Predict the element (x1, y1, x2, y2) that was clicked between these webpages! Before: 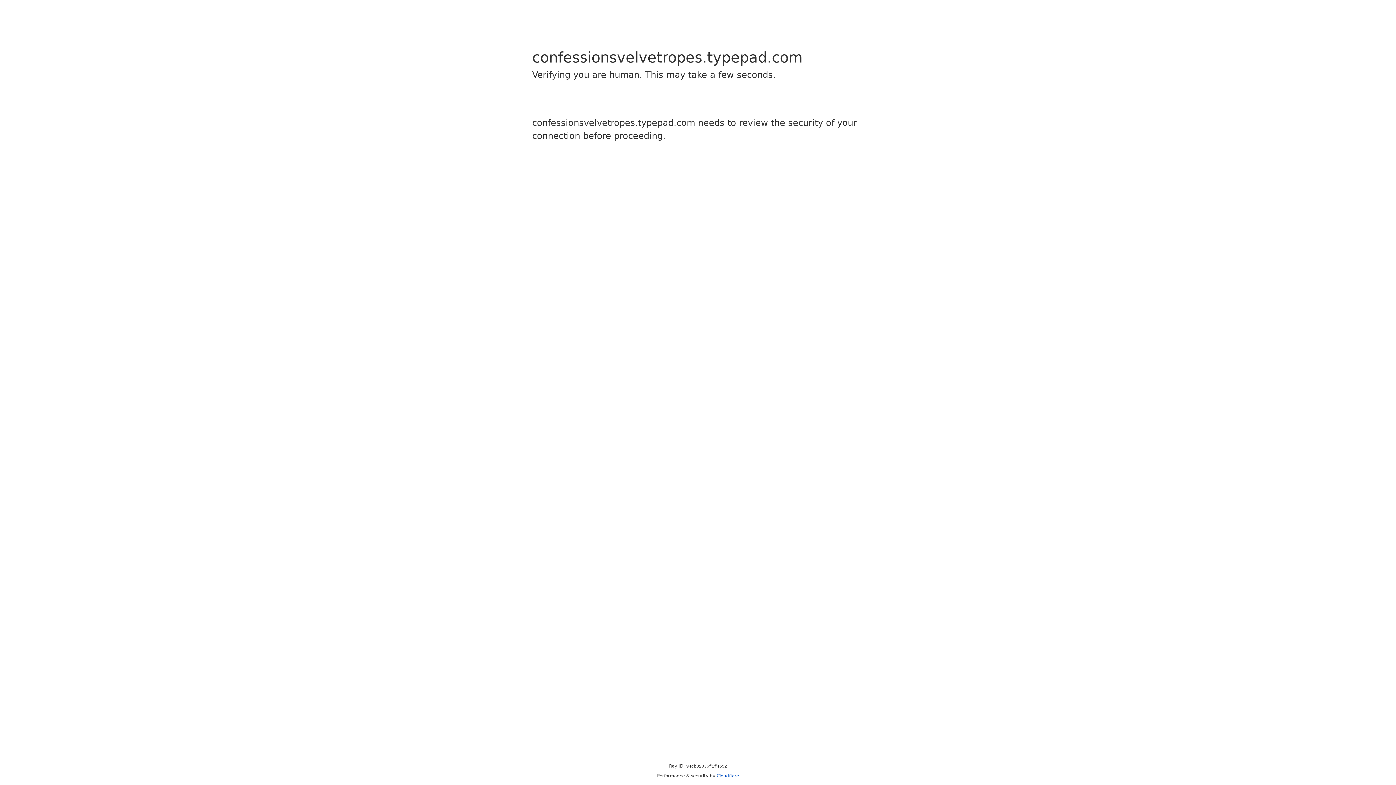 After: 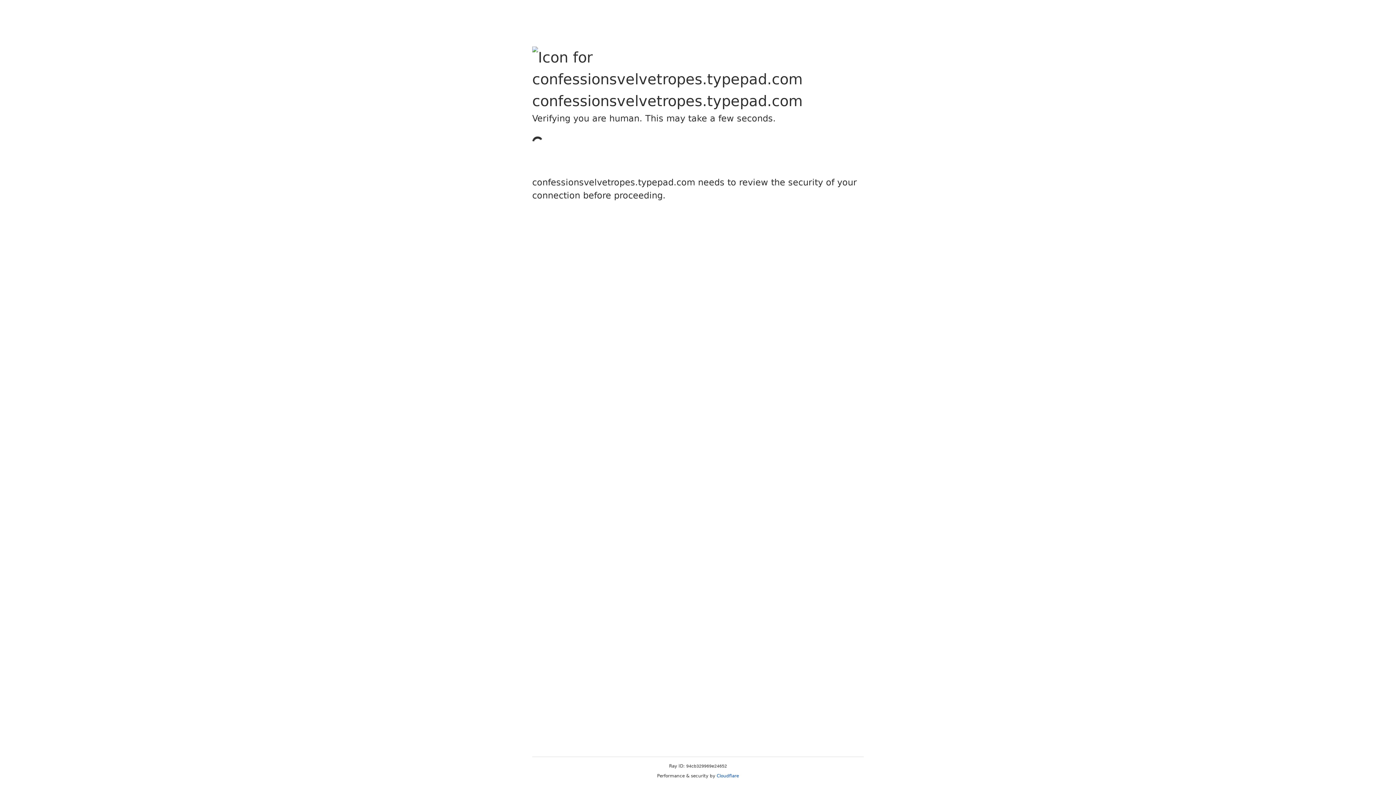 Action: bbox: (716, 773, 739, 778) label: Cloudflare